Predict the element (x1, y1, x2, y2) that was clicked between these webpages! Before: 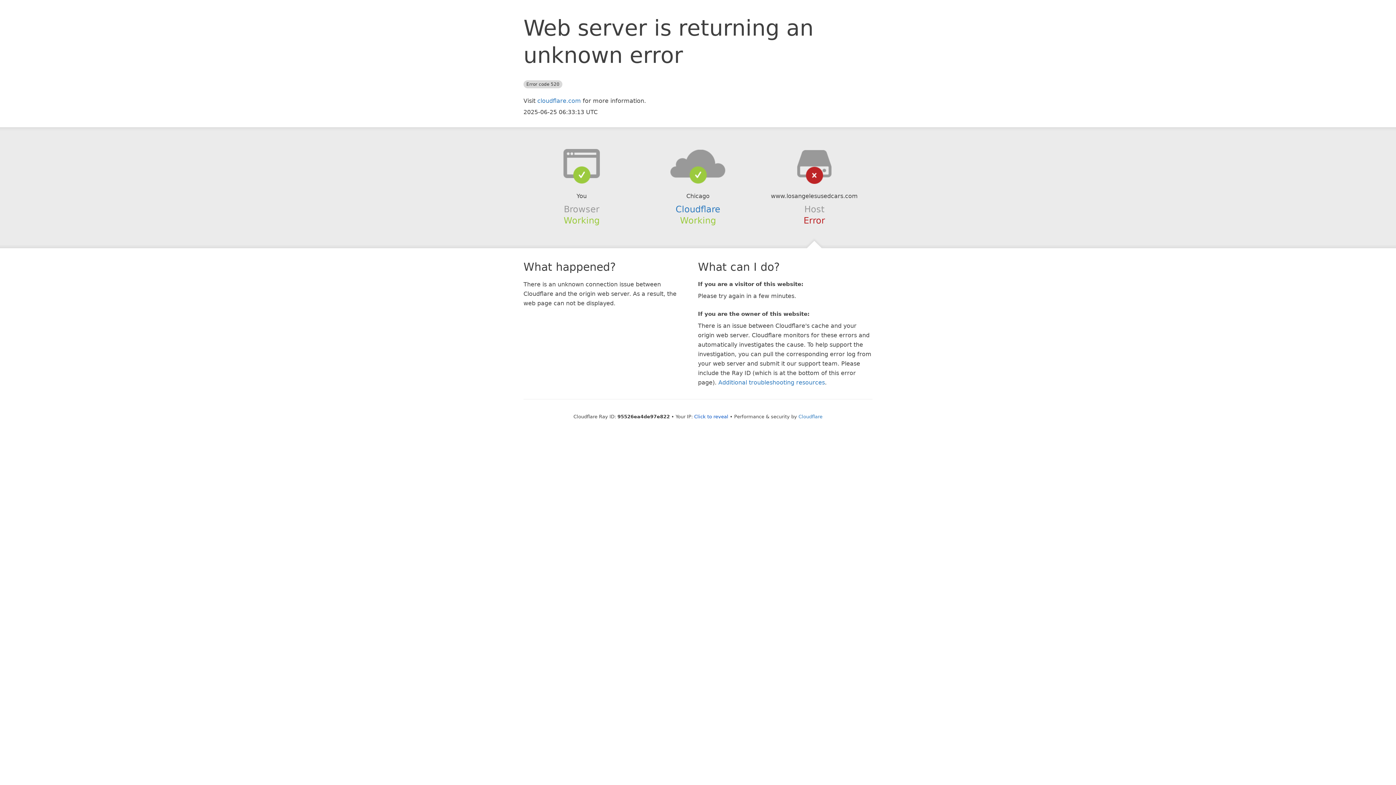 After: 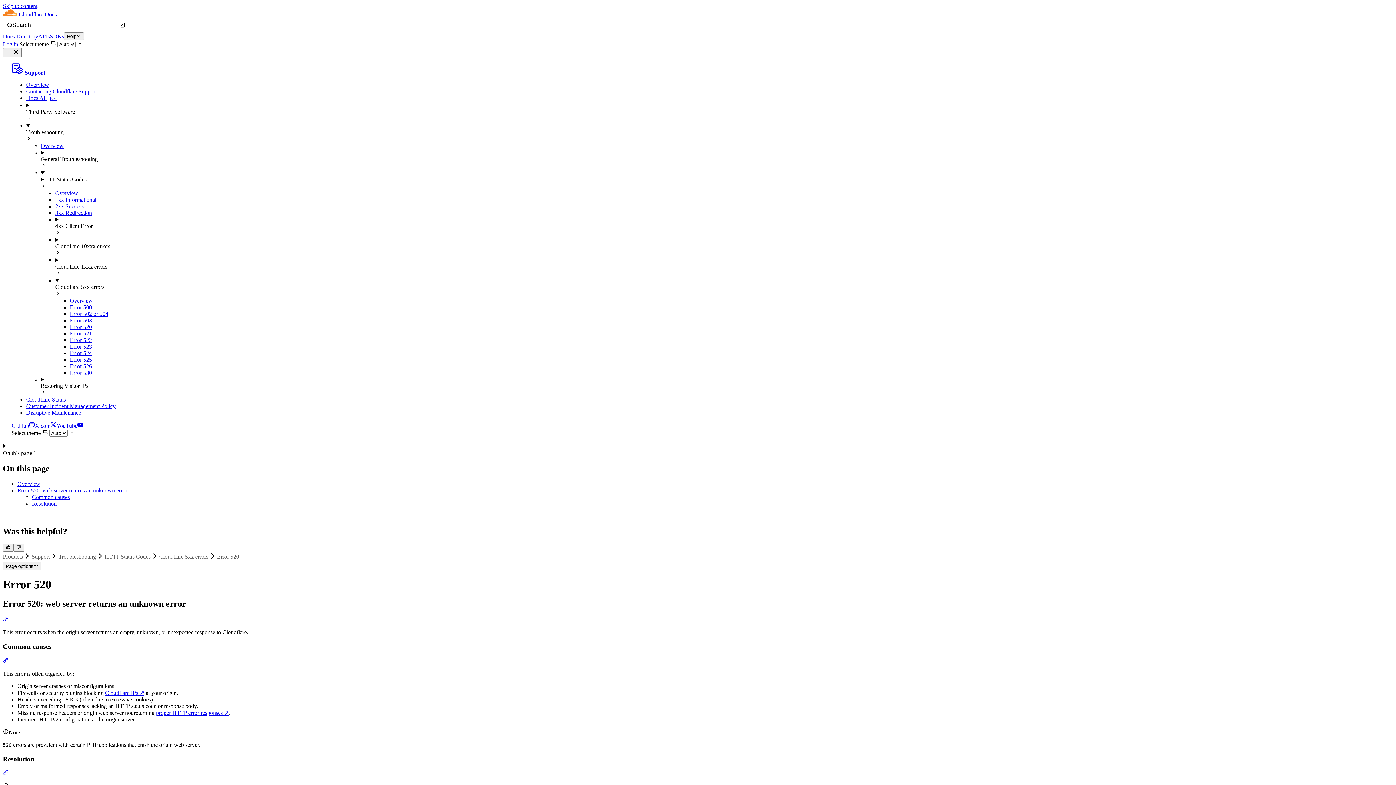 Action: label: Additional troubleshooting resources bbox: (718, 379, 825, 386)